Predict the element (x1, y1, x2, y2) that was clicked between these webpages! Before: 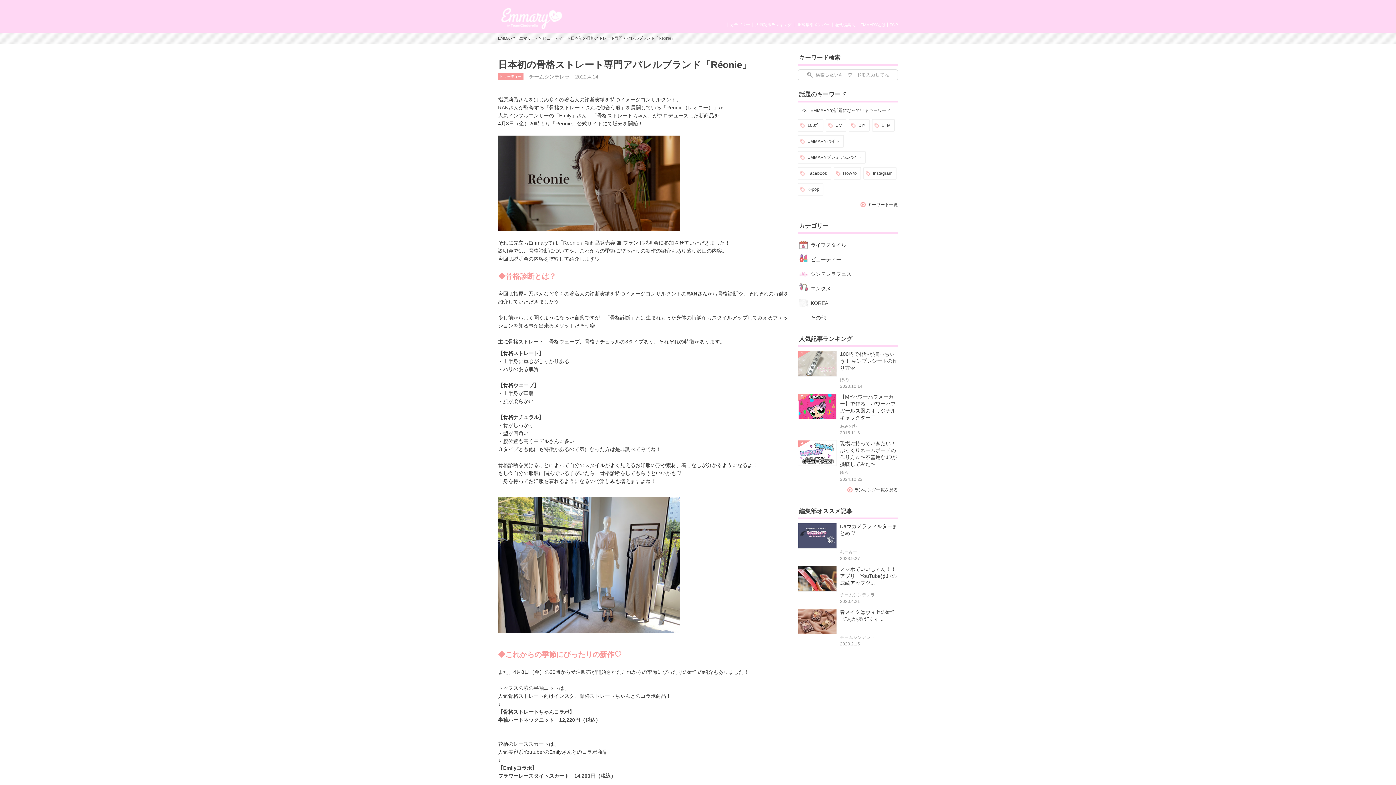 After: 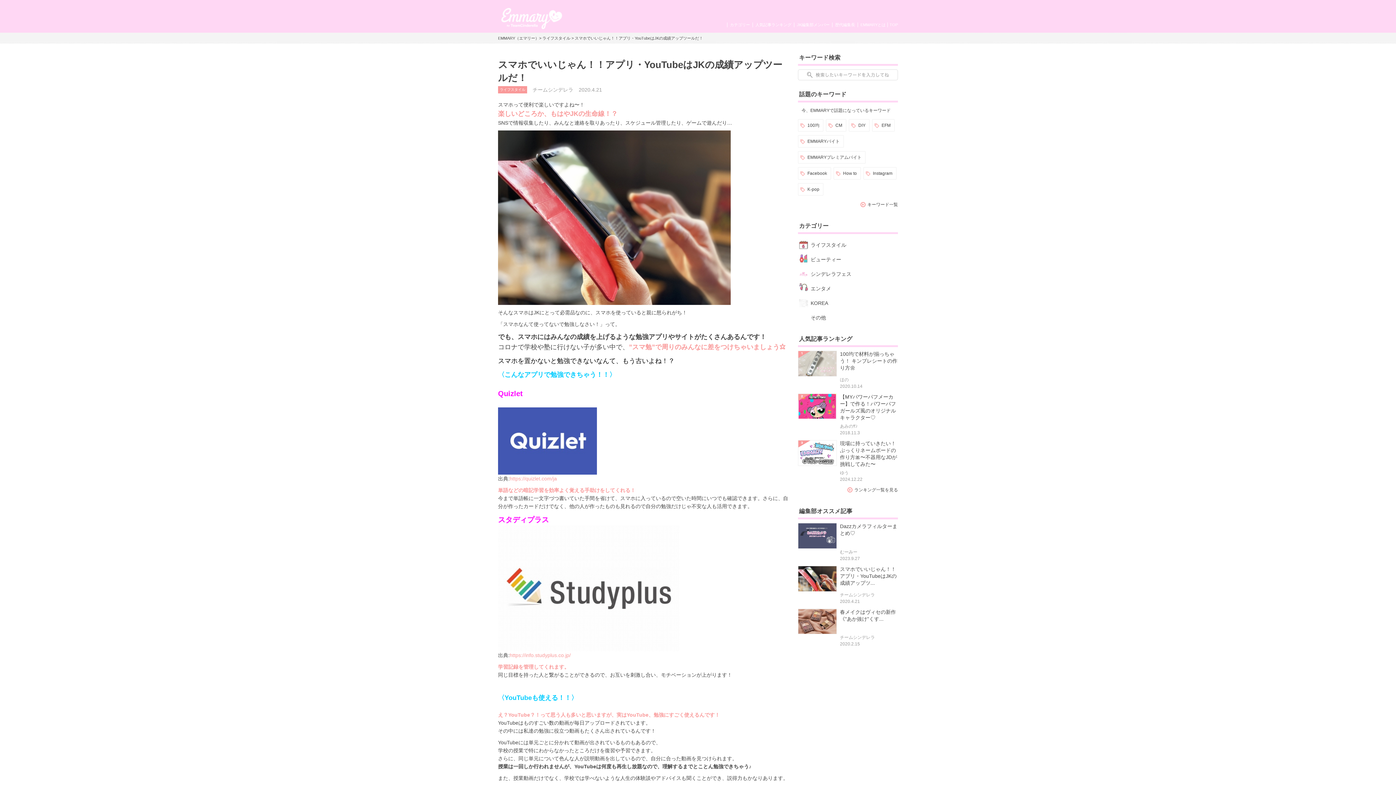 Action: label: スマホでいいじゃん！！アプリ・YouTubeはJKの成績アップツ...

チームシンデレラ

2020.4.21 bbox: (798, 566, 898, 605)